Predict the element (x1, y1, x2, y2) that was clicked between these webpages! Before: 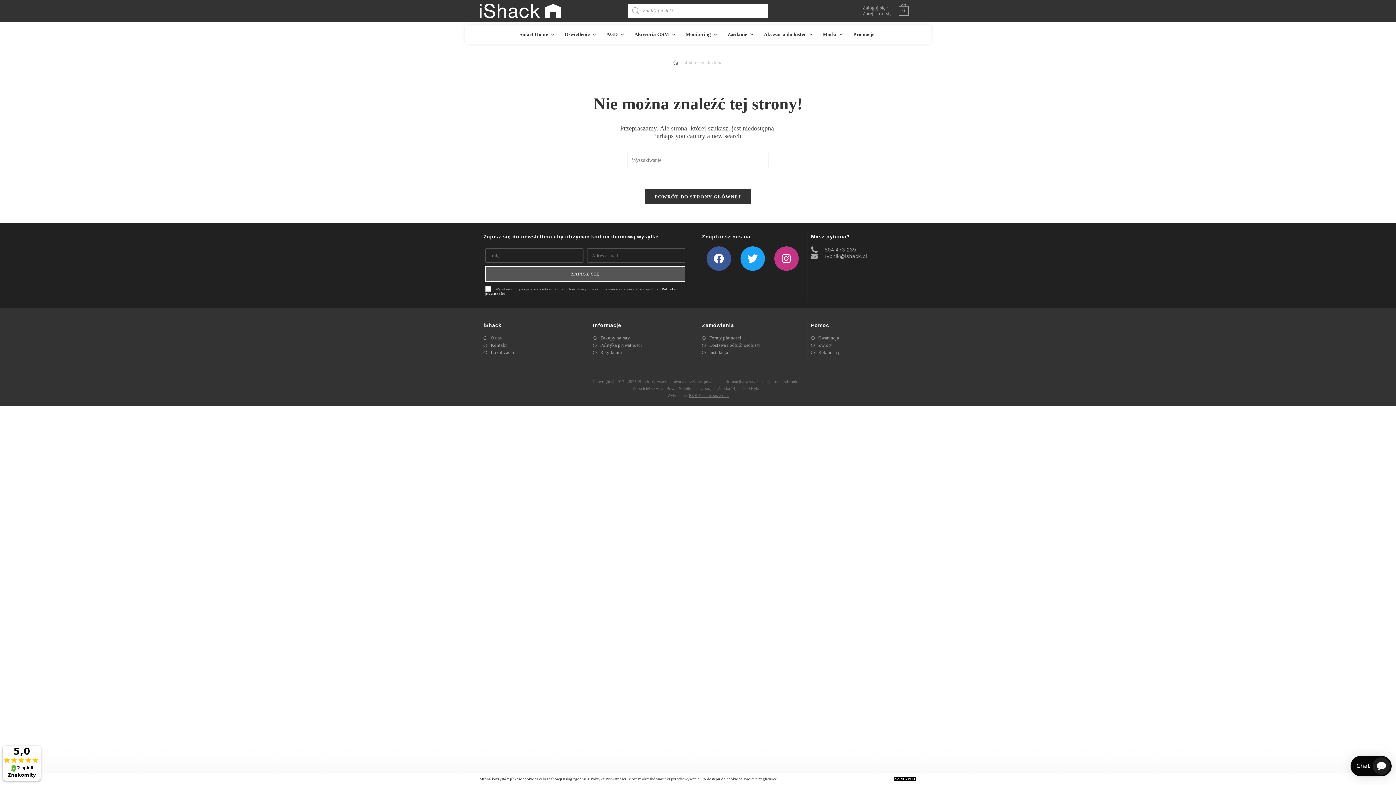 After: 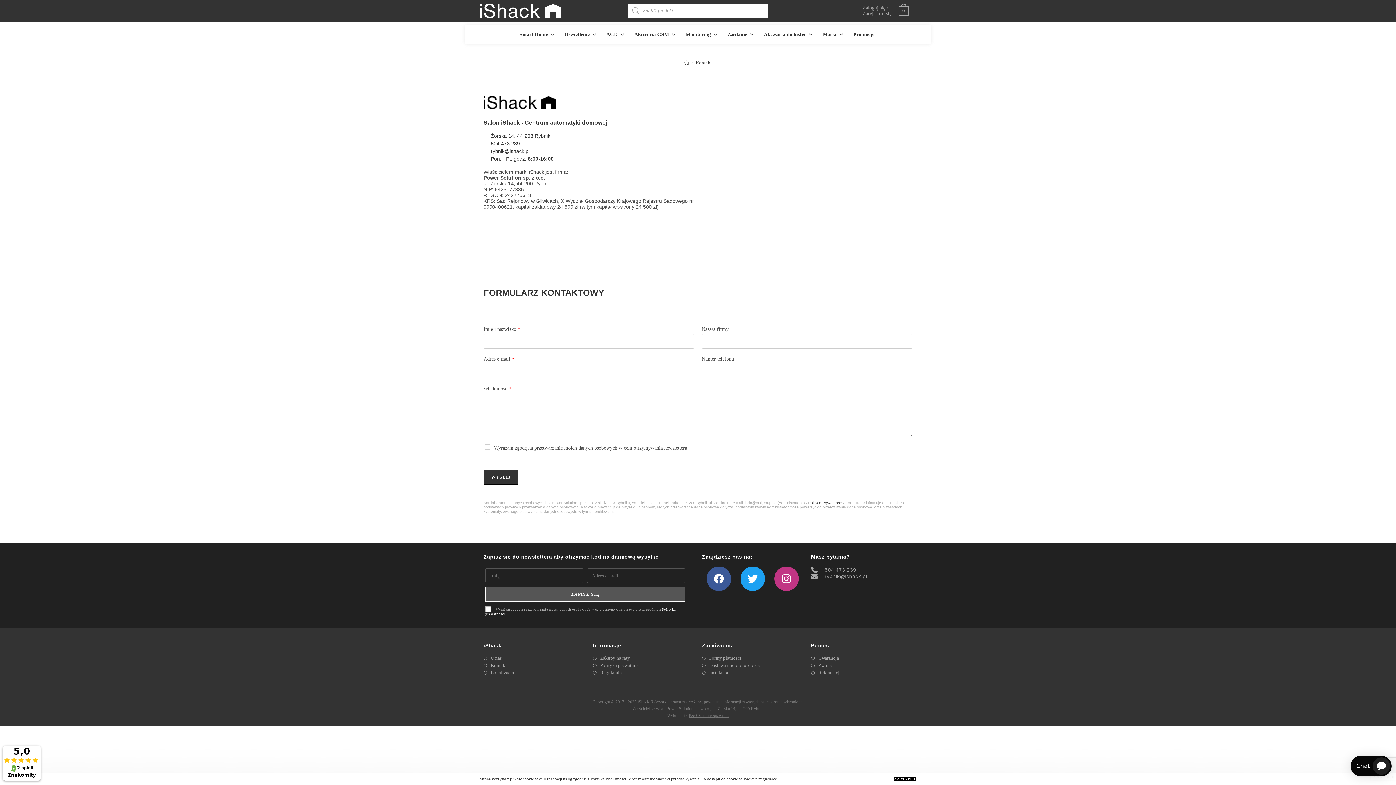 Action: label: Kontakt bbox: (483, 342, 506, 348)